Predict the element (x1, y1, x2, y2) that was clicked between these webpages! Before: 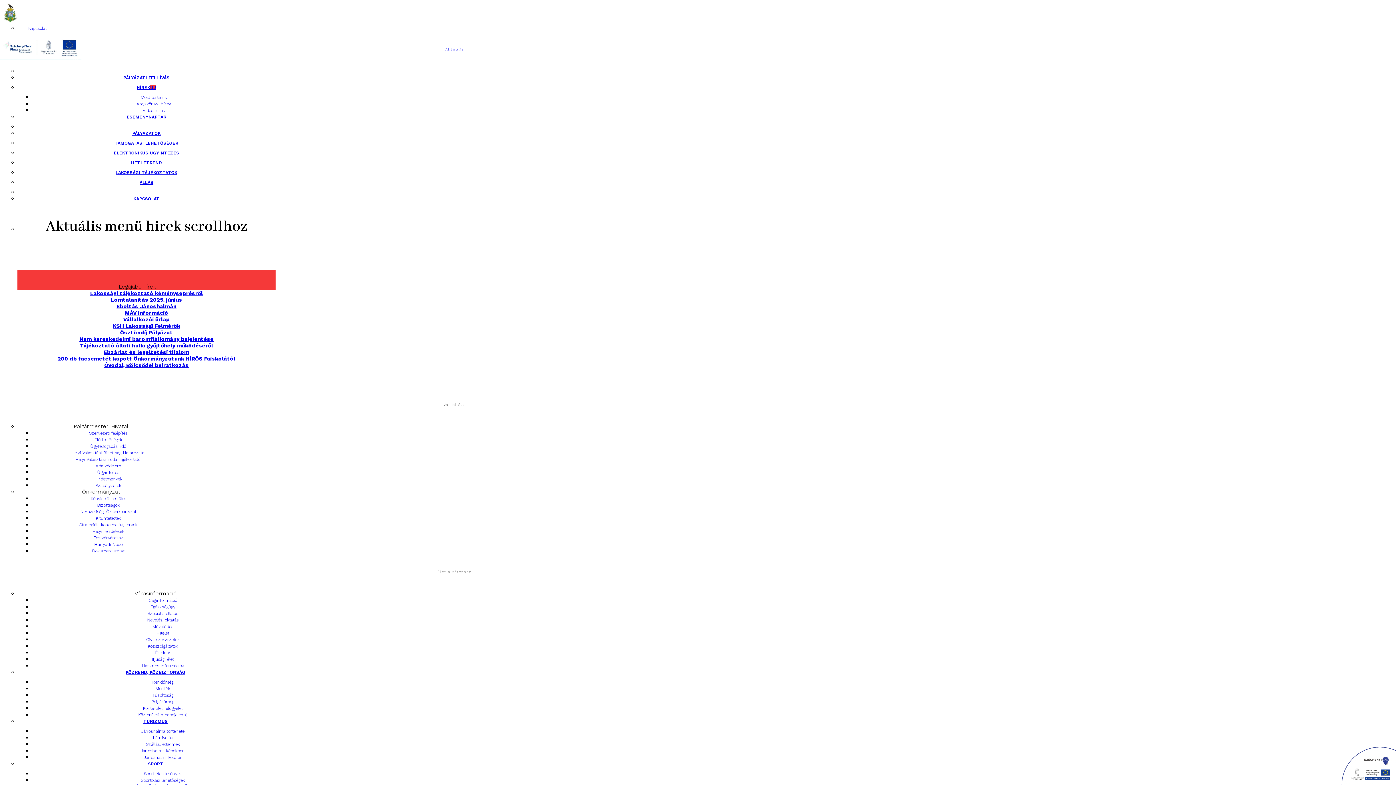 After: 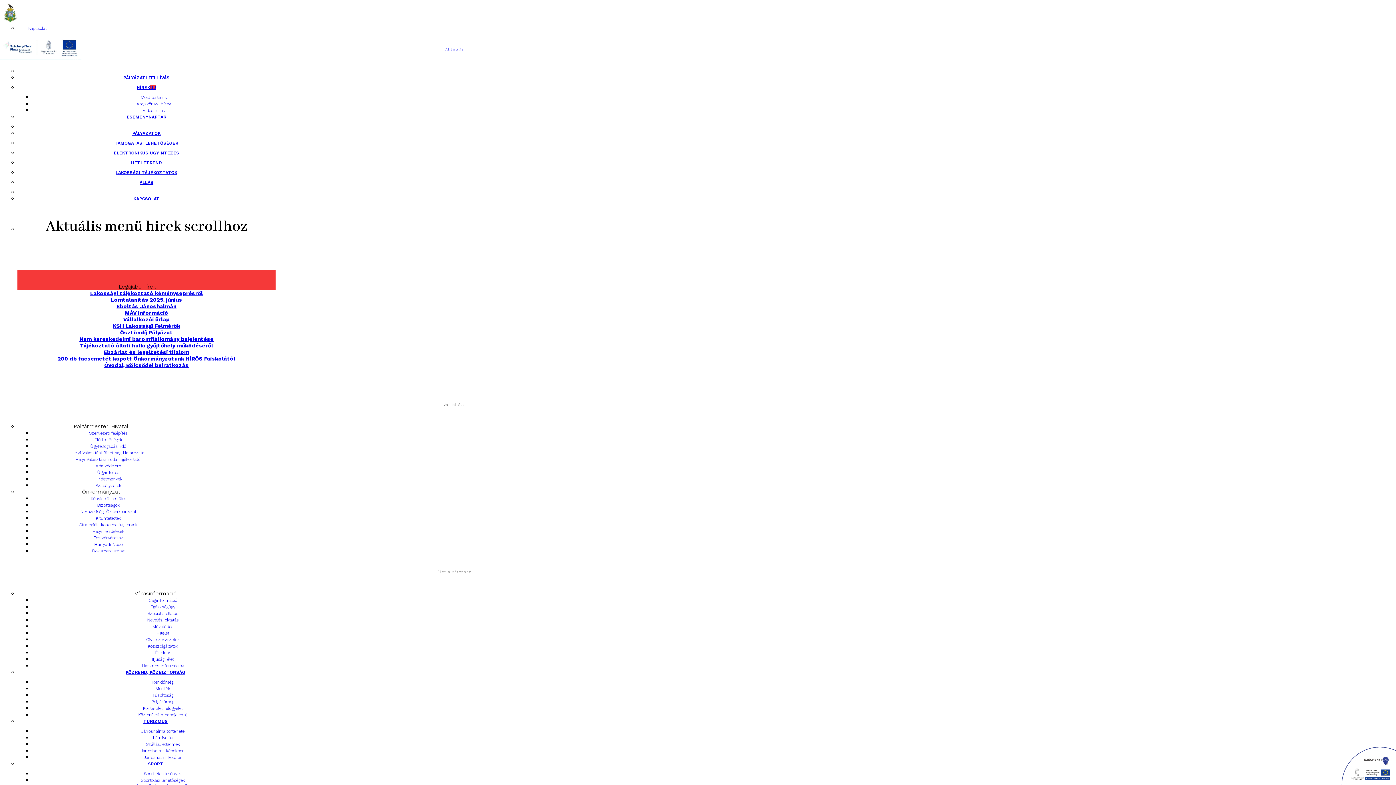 Action: bbox: (97, 502, 119, 508) label: Bizottságok